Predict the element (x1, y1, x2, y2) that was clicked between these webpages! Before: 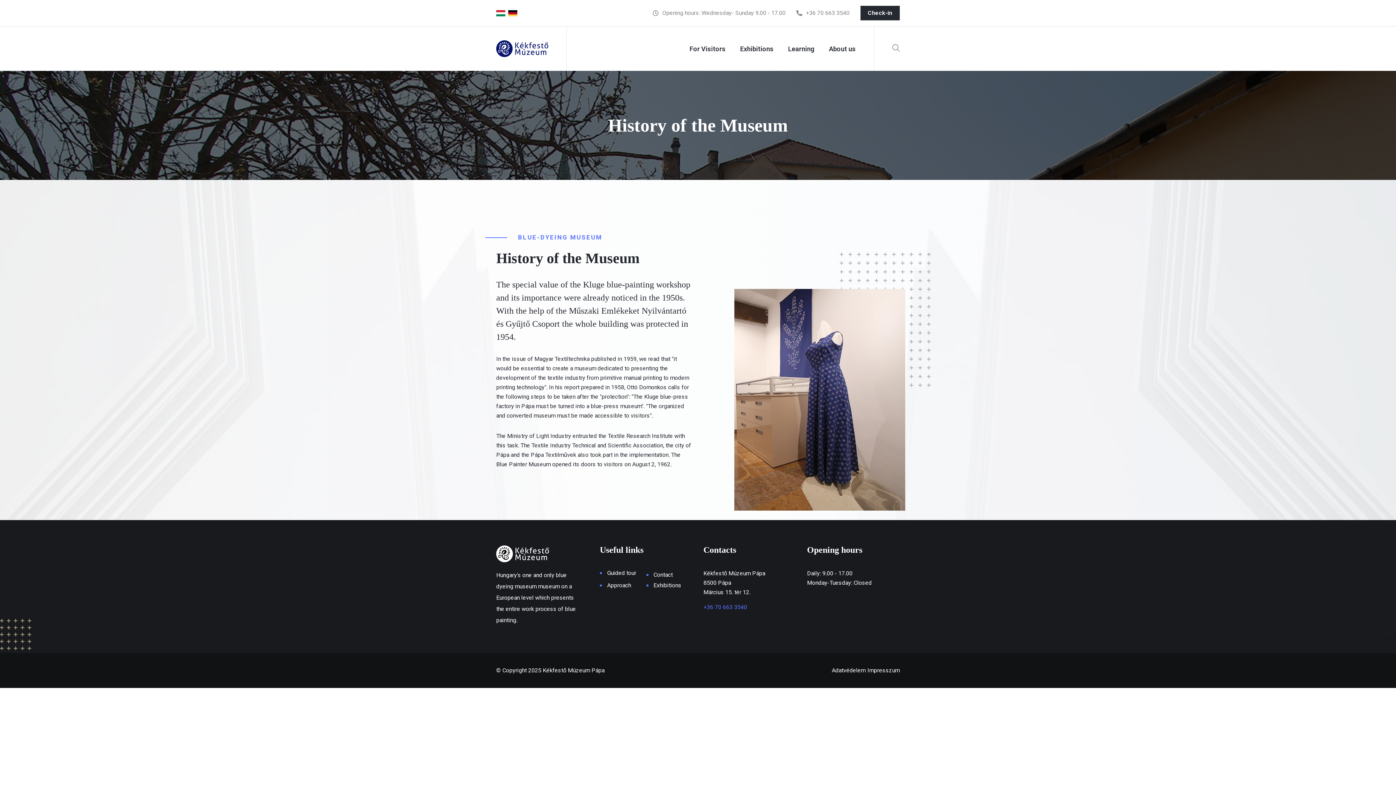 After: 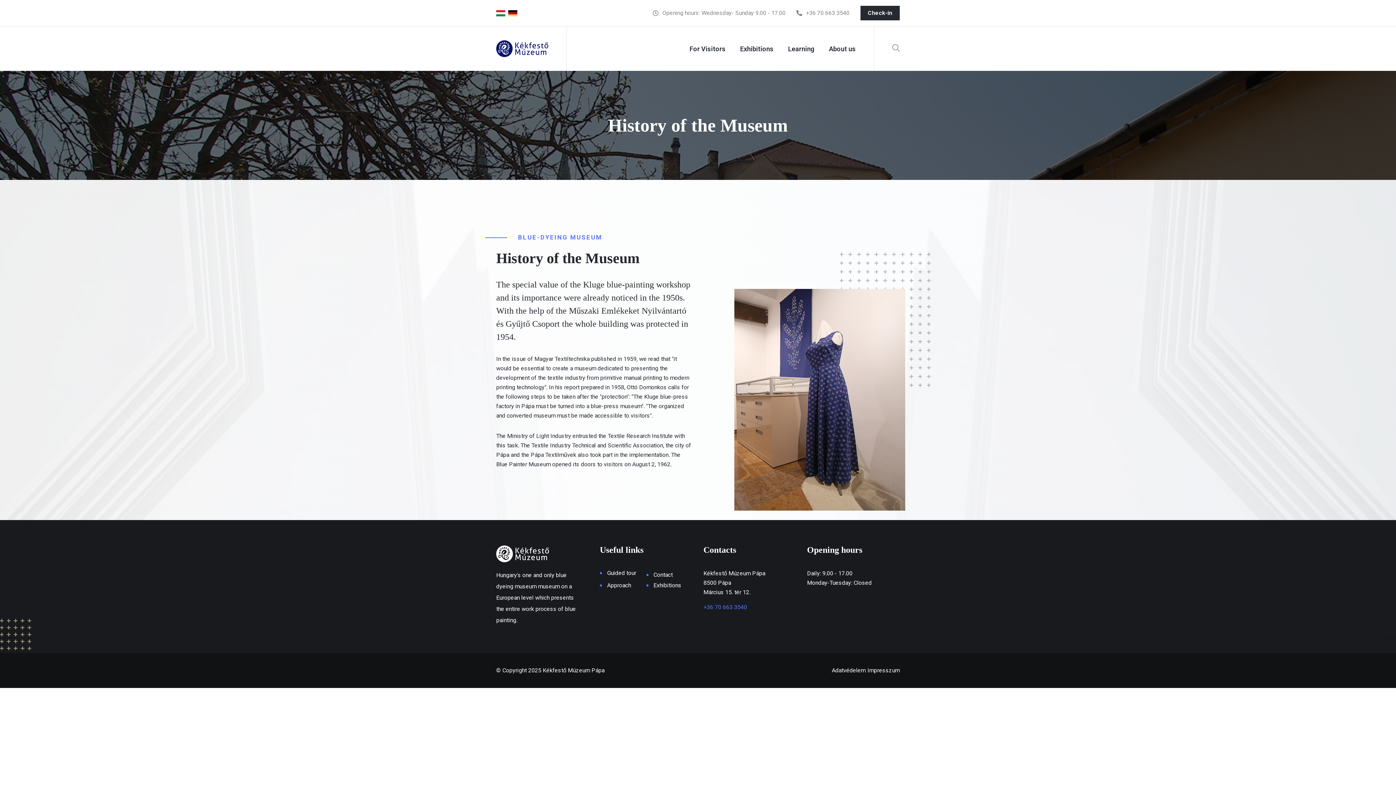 Action: label: Adatvédelem bbox: (832, 666, 865, 675)